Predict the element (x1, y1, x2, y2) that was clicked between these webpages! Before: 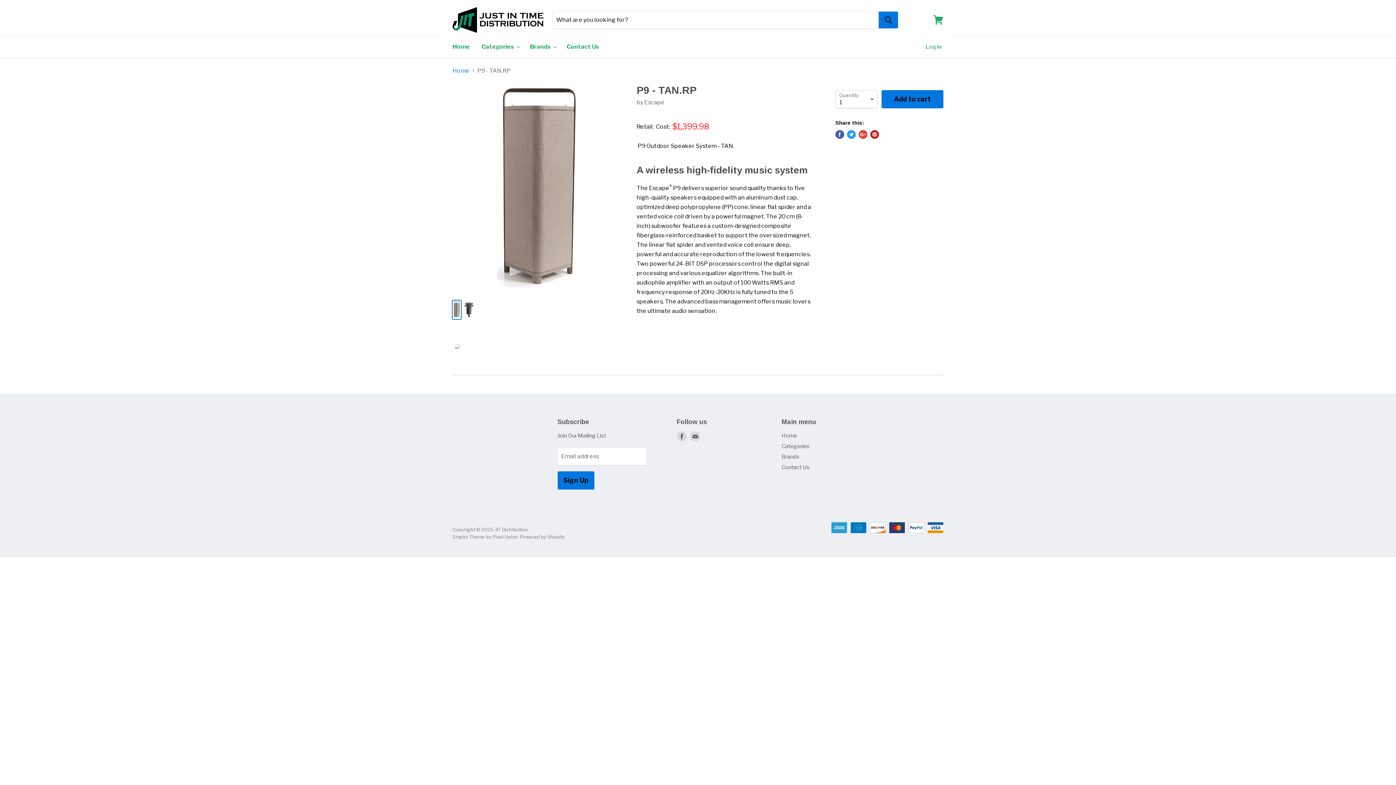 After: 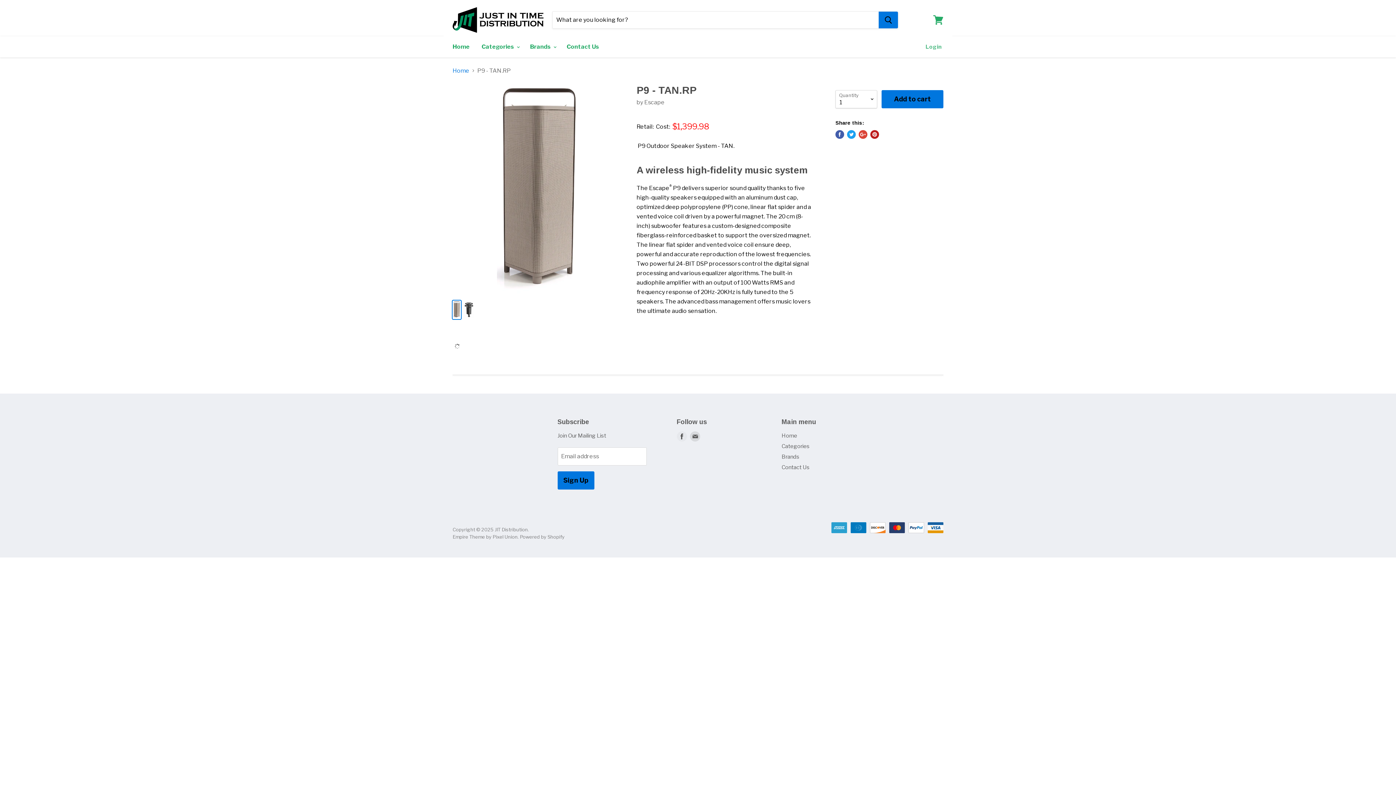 Action: bbox: (675, 430, 688, 443) label: Find us on Facebook